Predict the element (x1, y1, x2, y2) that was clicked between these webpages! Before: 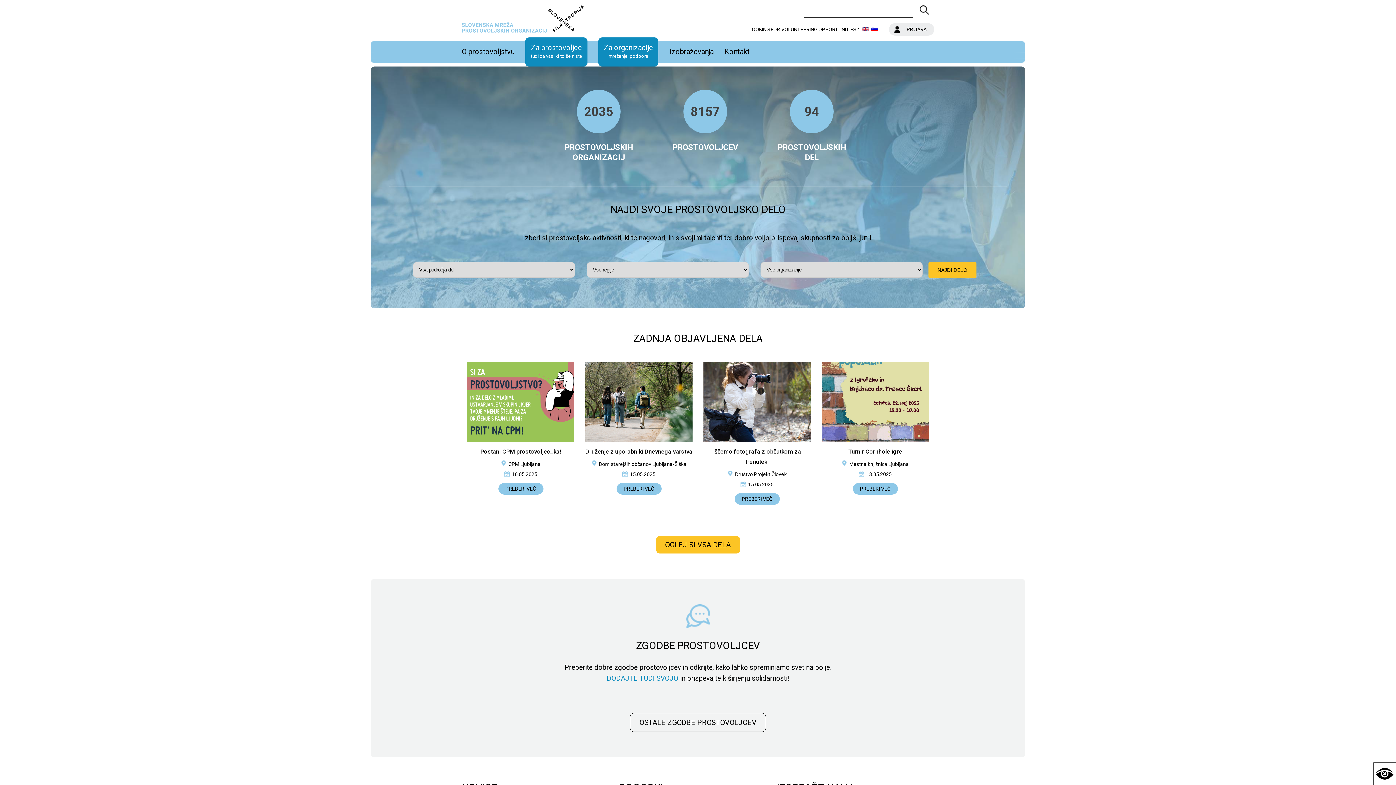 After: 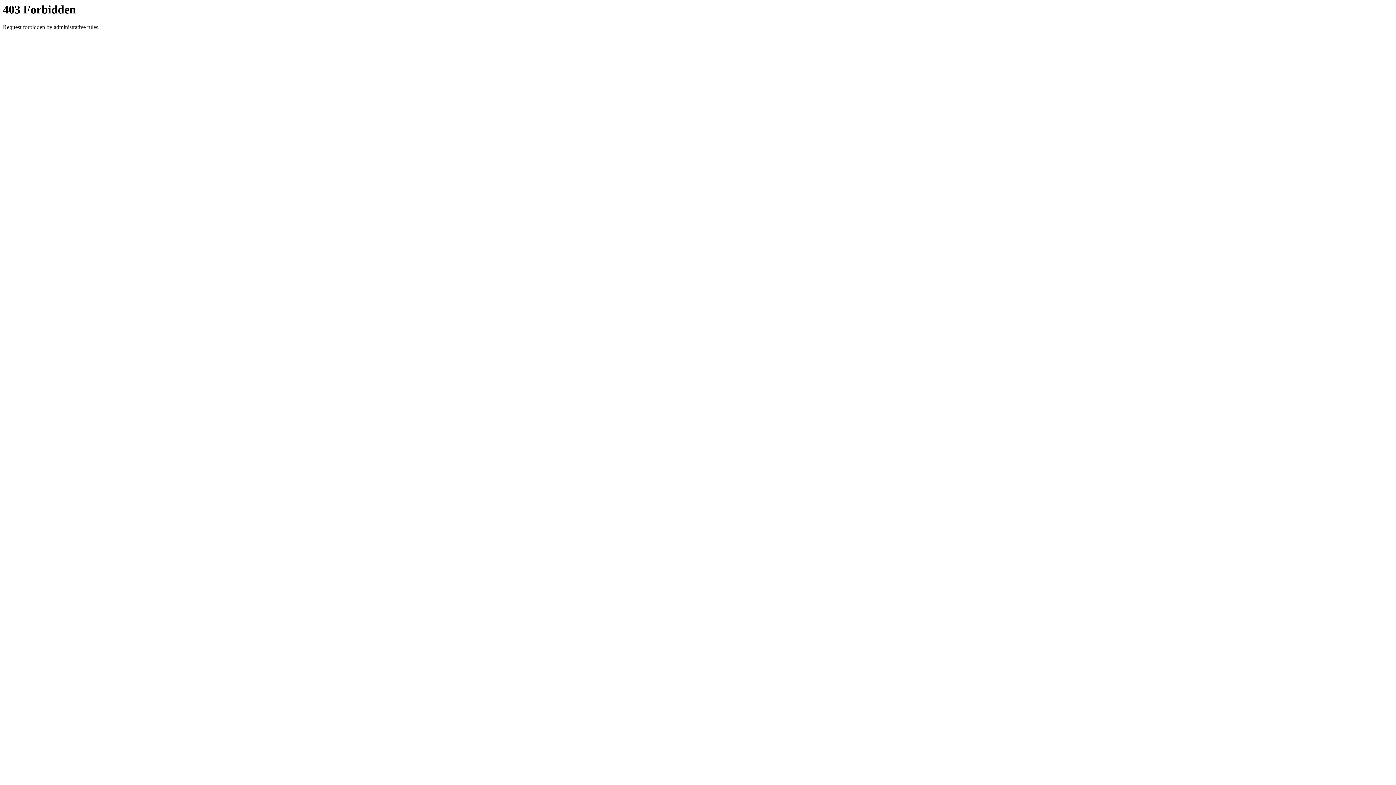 Action: bbox: (548, 27, 584, 33)